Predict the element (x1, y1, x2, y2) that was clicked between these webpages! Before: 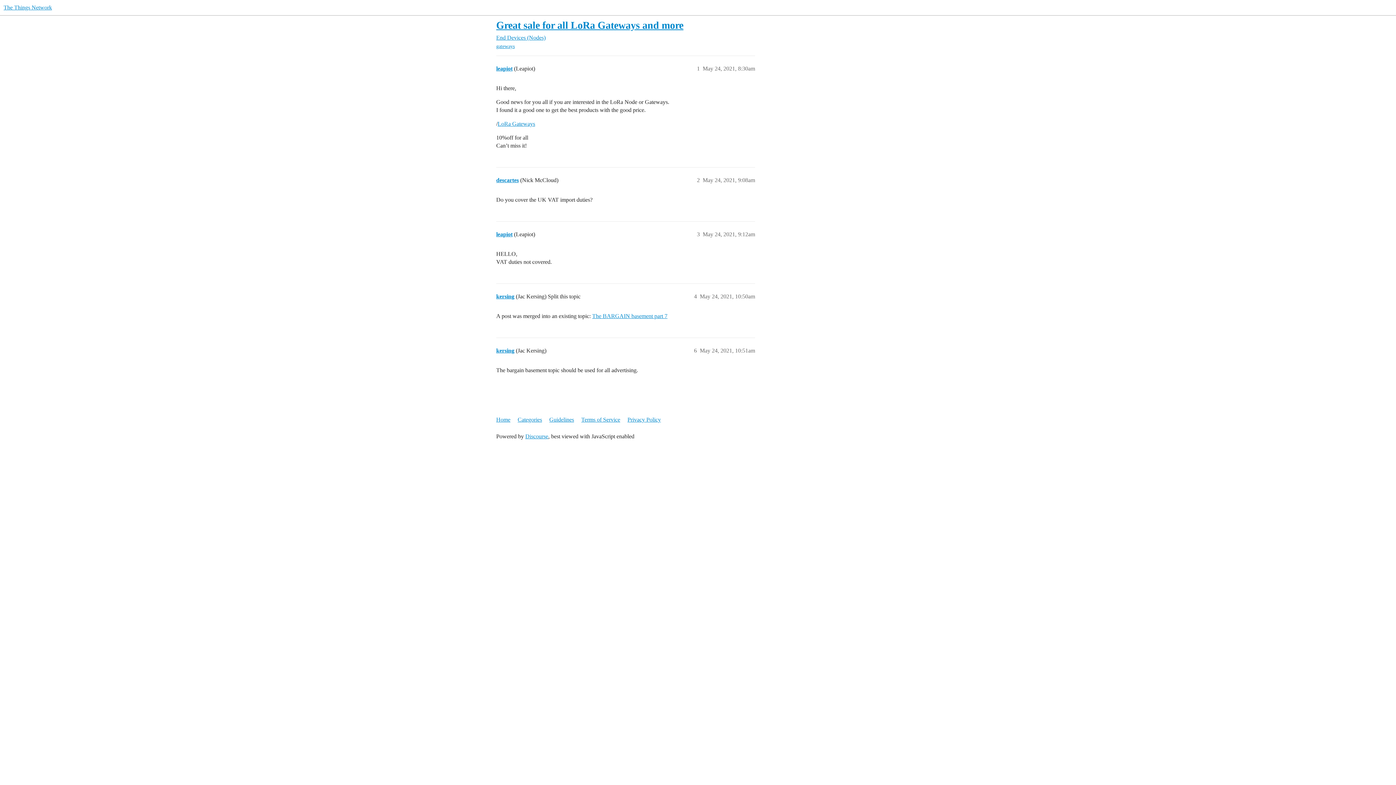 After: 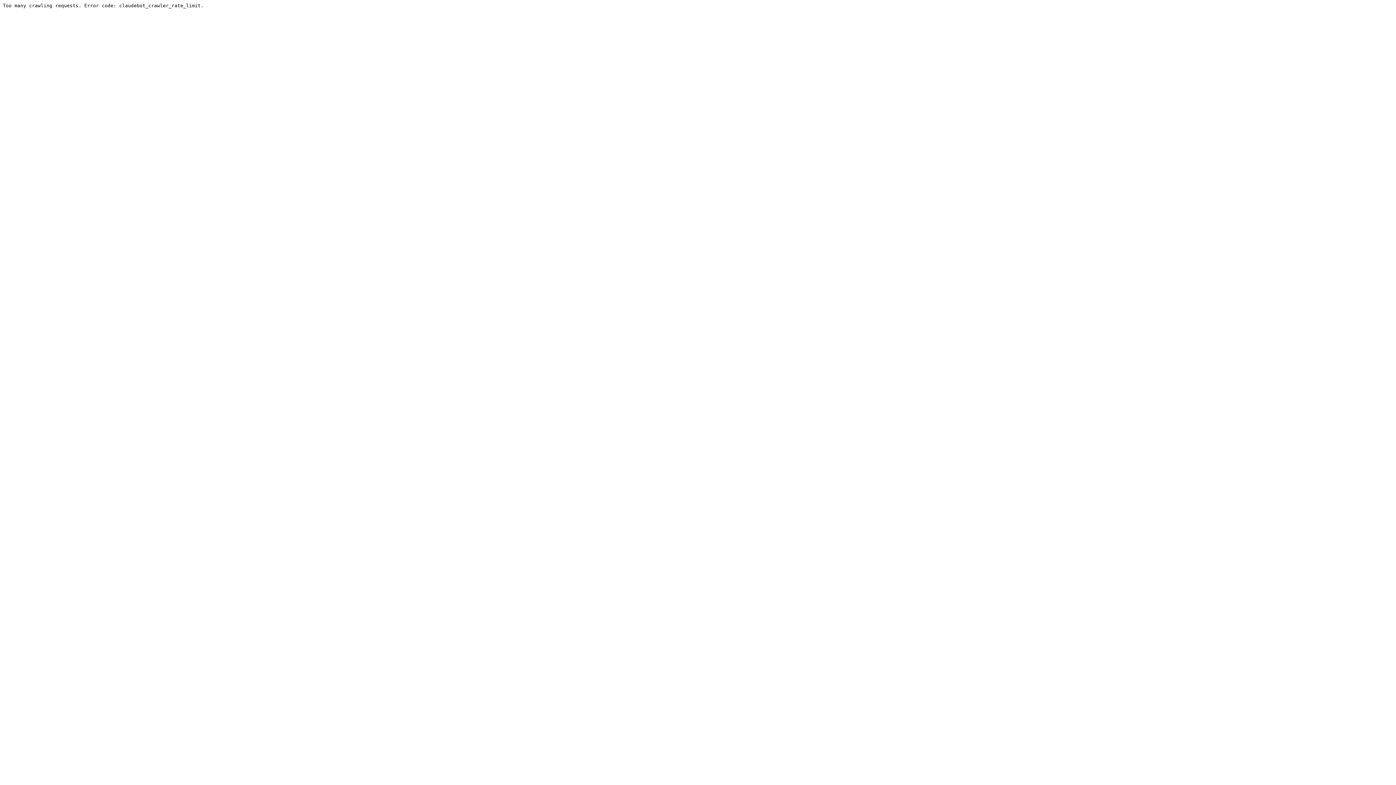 Action: bbox: (3, 4, 52, 10) label: The Things Network